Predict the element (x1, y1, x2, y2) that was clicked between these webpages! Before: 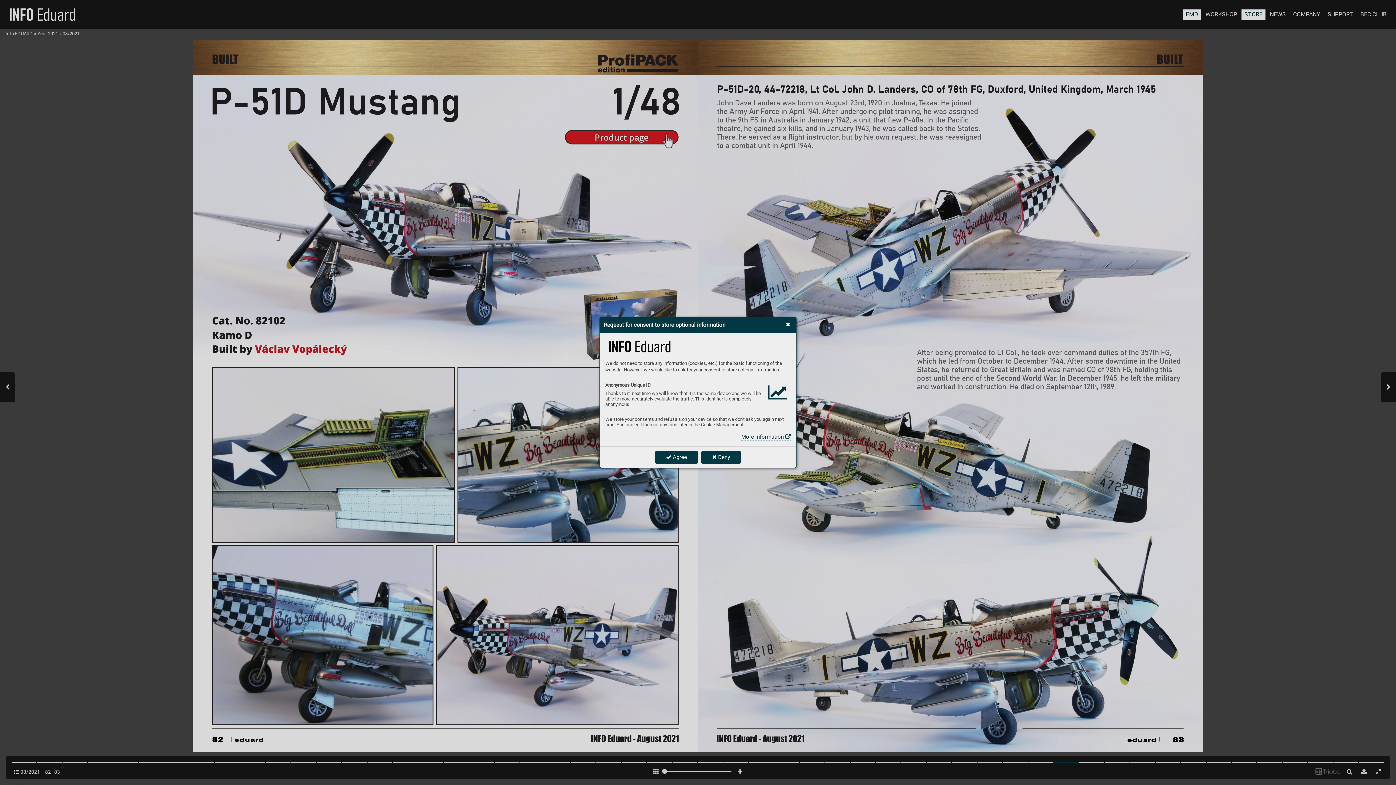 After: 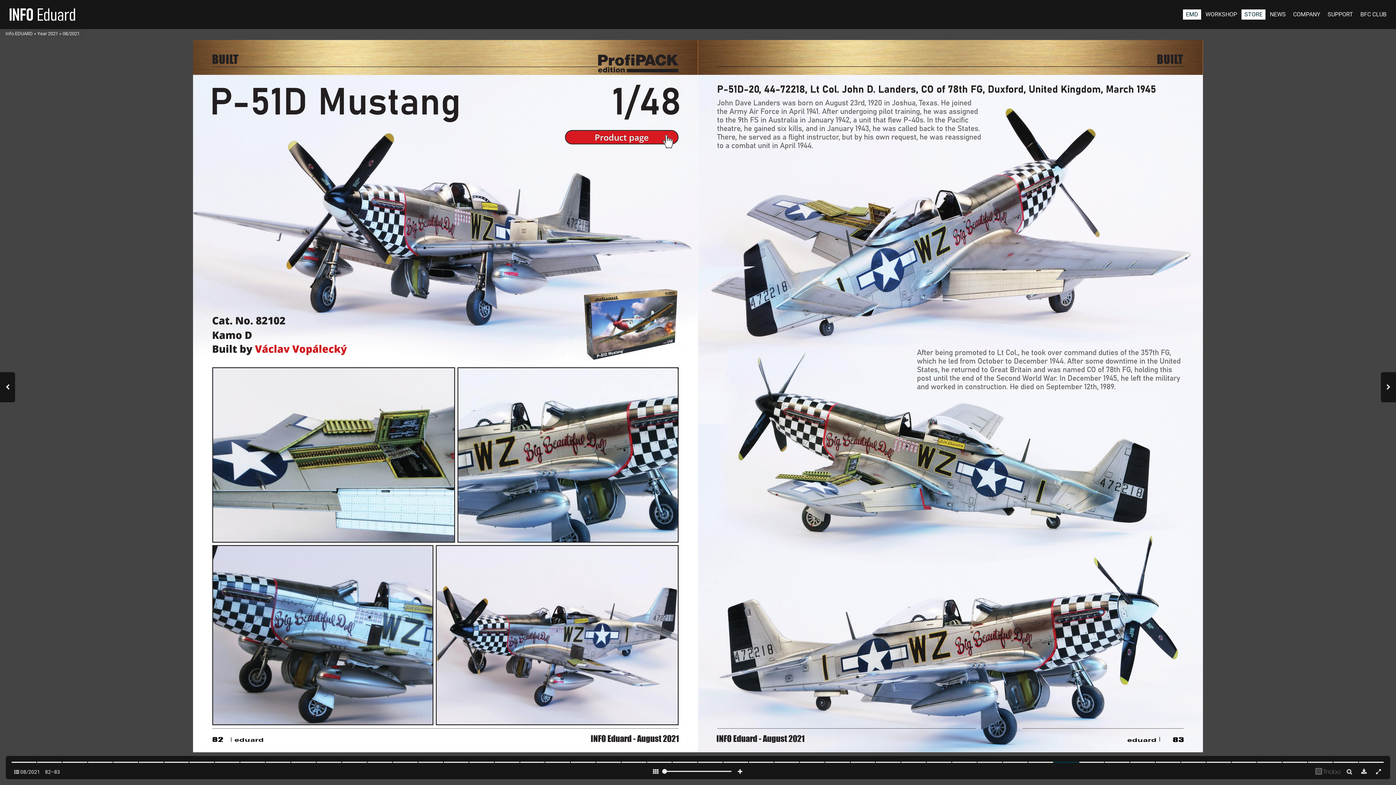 Action: bbox: (781, 318, 795, 330)